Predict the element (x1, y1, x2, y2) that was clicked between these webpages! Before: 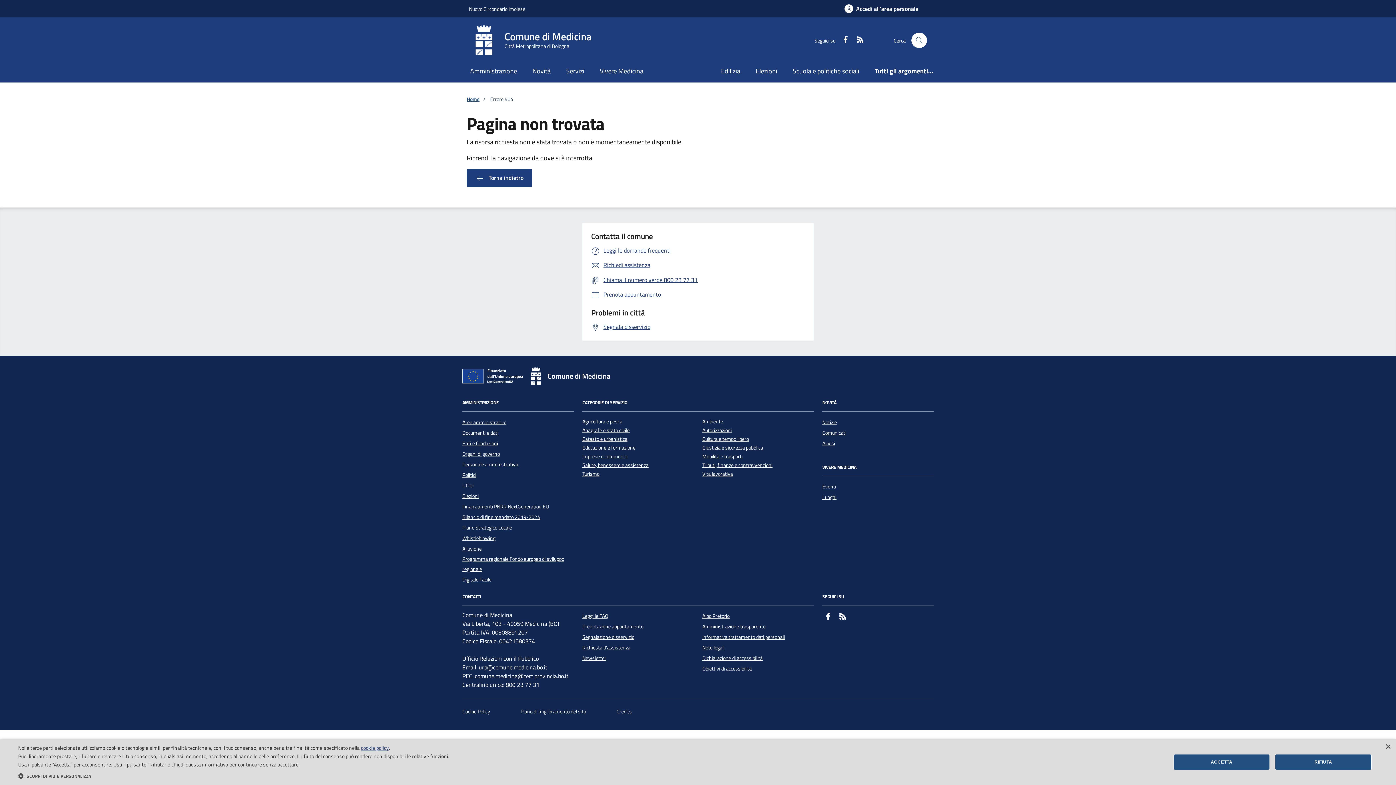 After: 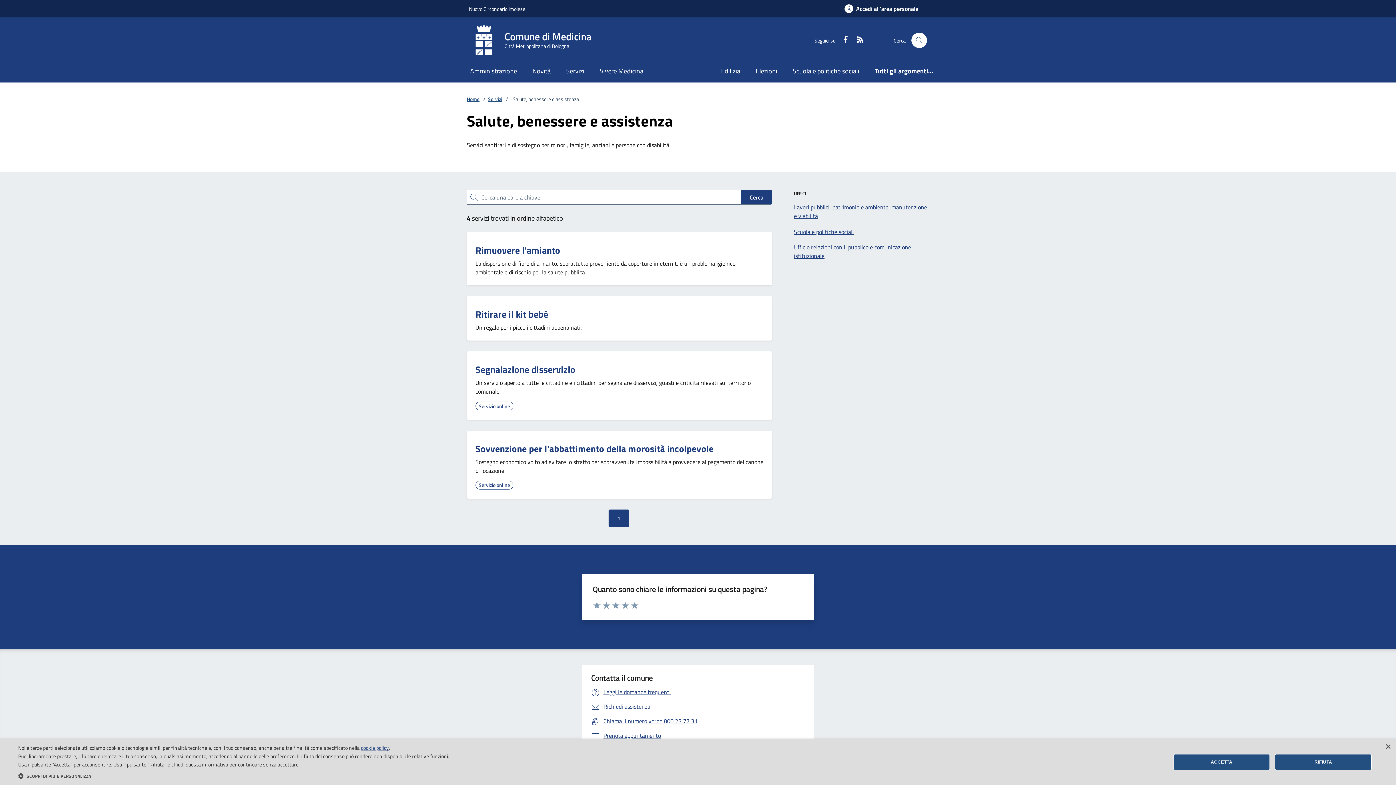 Action: label: Salute, benessere e assistenza bbox: (582, 461, 648, 469)